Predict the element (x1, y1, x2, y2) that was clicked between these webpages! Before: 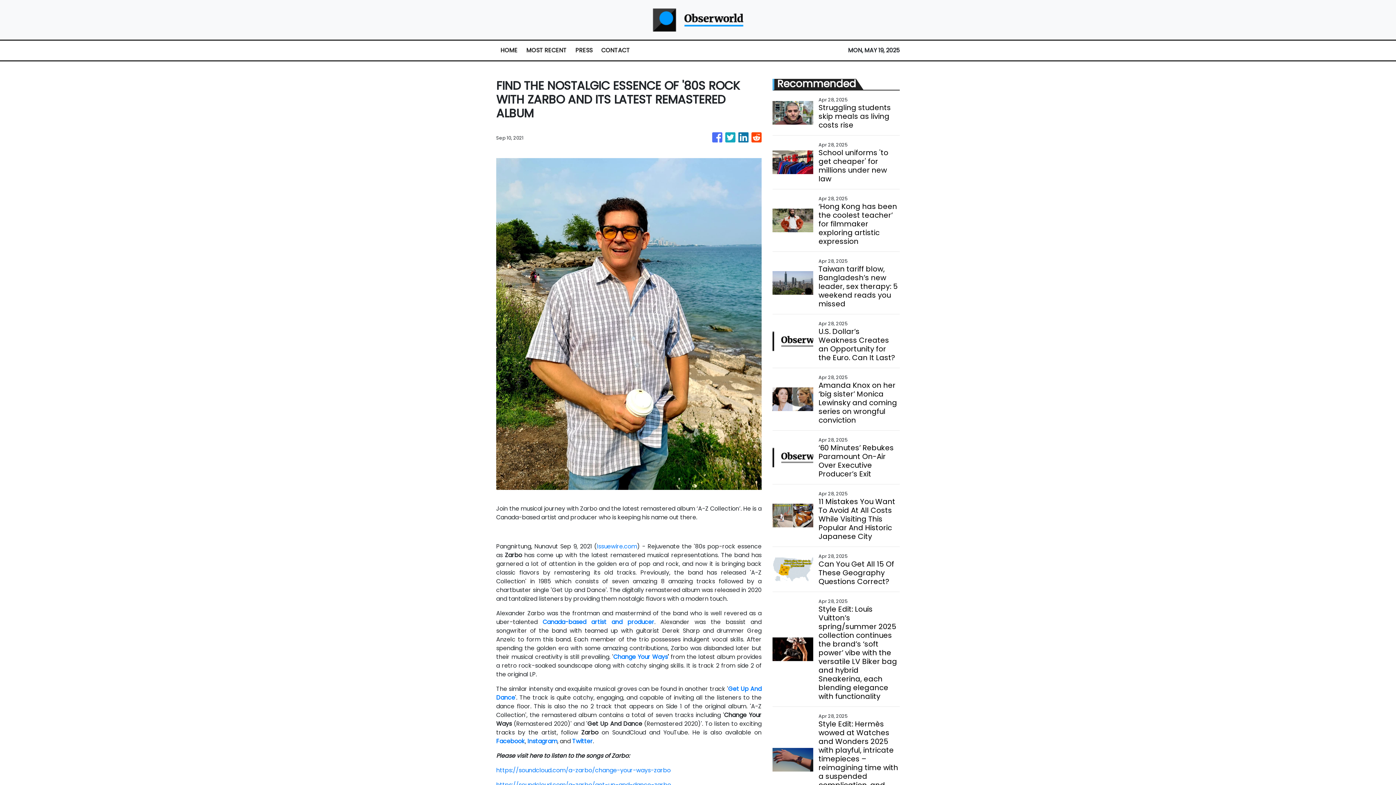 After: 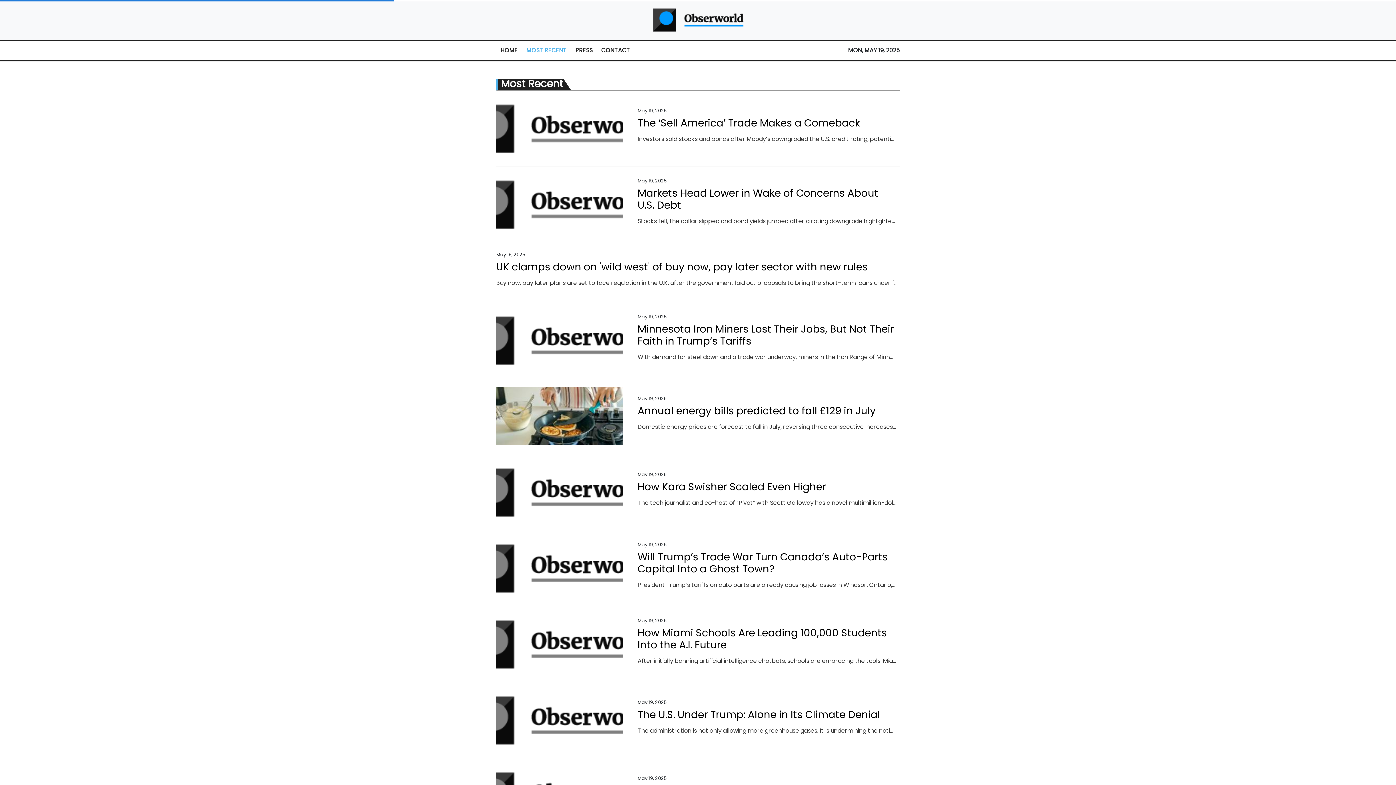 Action: label: MOST RECENT bbox: (522, 42, 571, 58)